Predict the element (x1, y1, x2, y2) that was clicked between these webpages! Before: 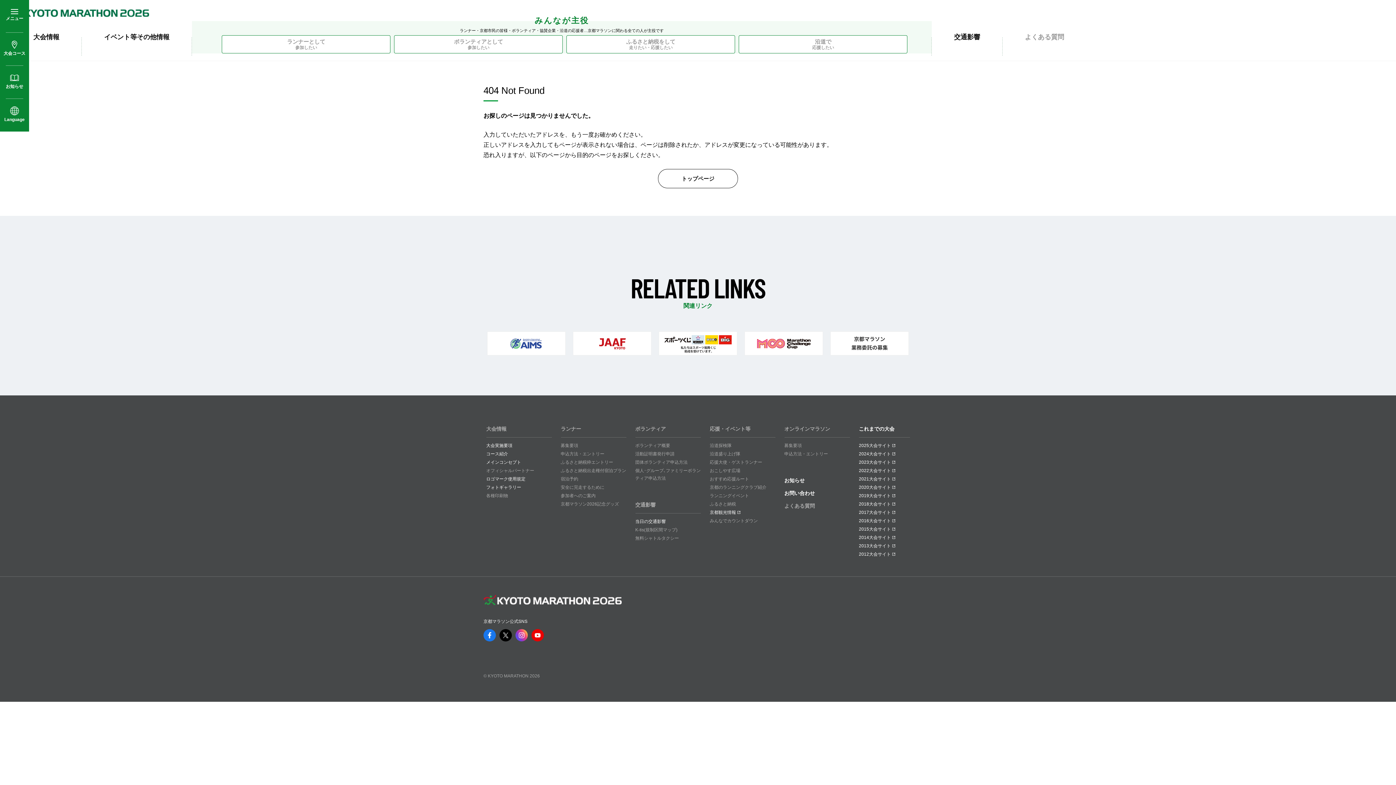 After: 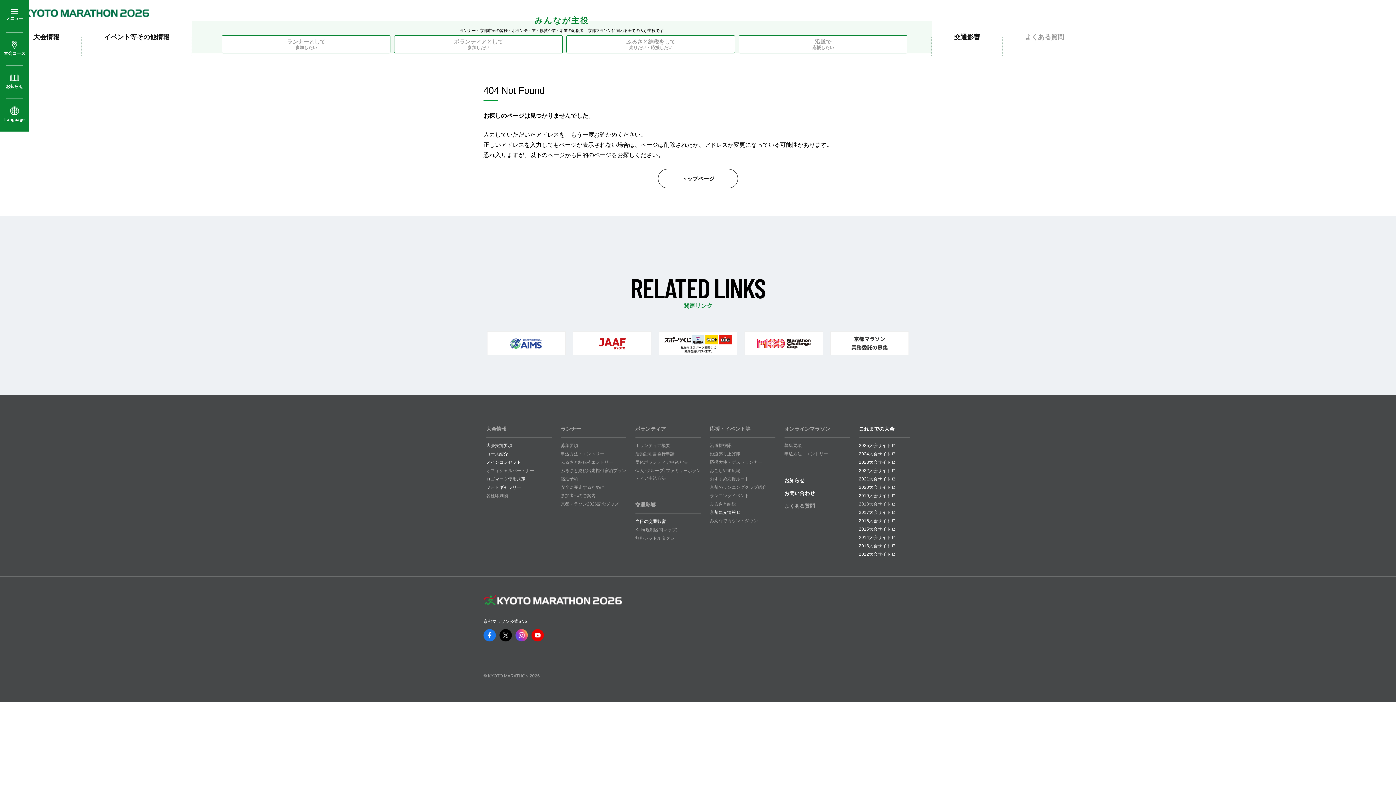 Action: bbox: (859, 500, 895, 508) label: 2018大会サイト